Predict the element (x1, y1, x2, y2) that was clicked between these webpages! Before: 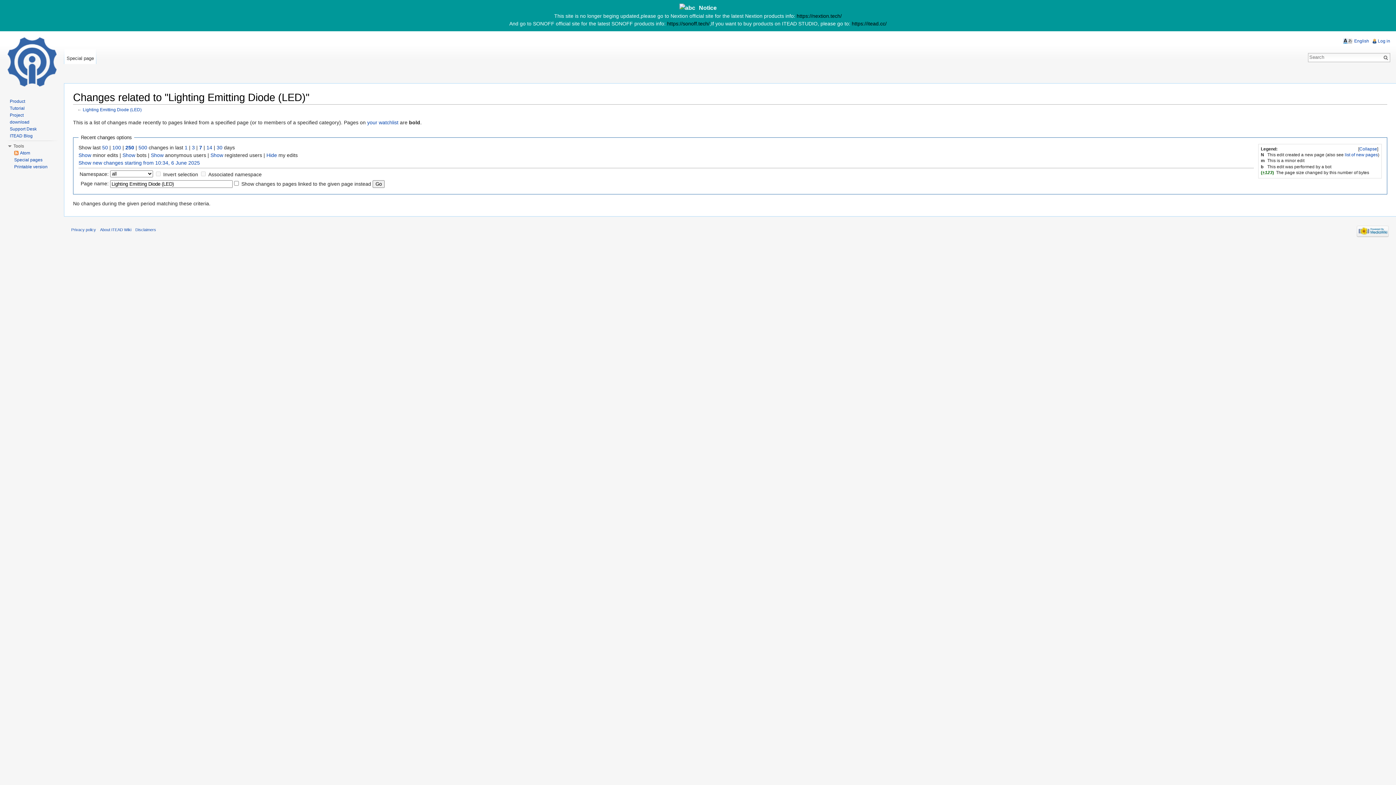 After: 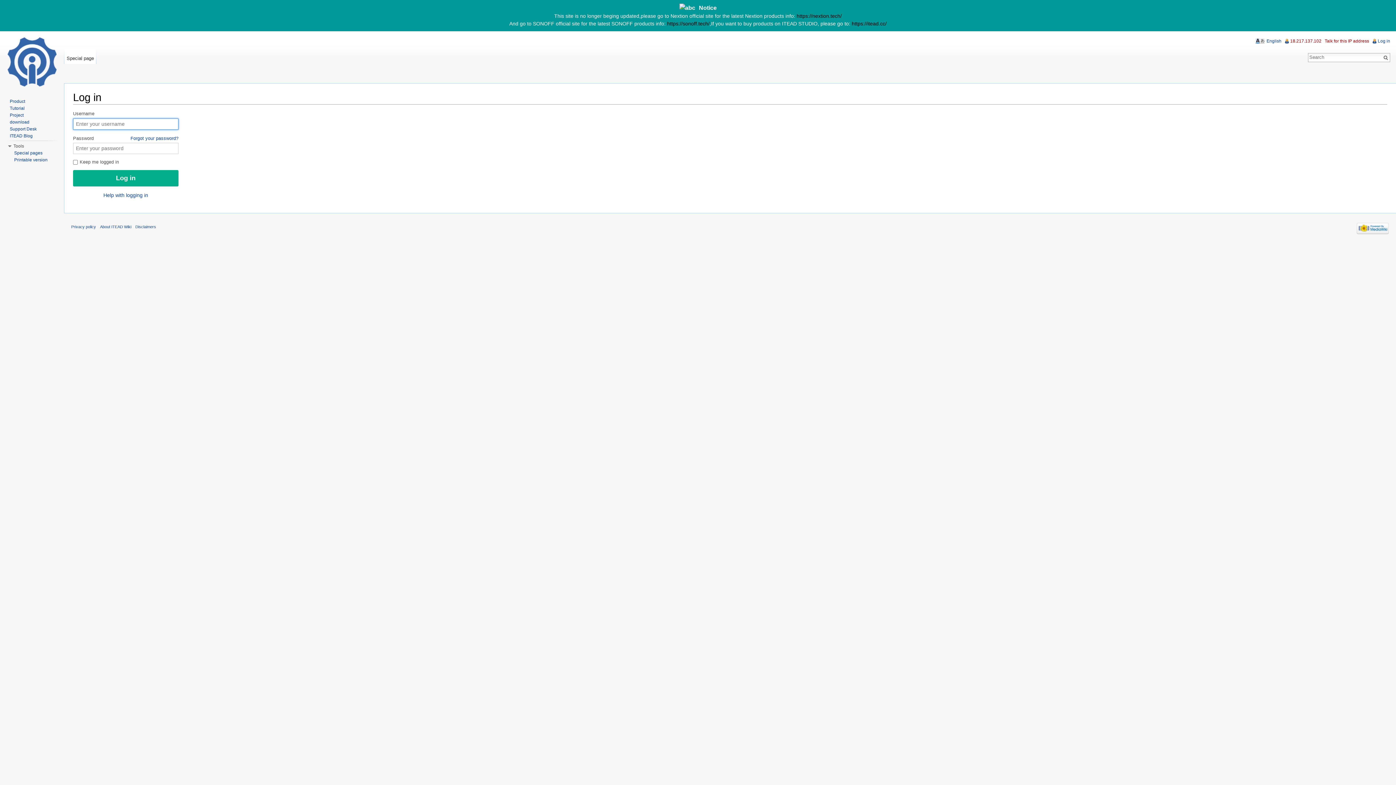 Action: bbox: (1378, 38, 1390, 43) label: Log in